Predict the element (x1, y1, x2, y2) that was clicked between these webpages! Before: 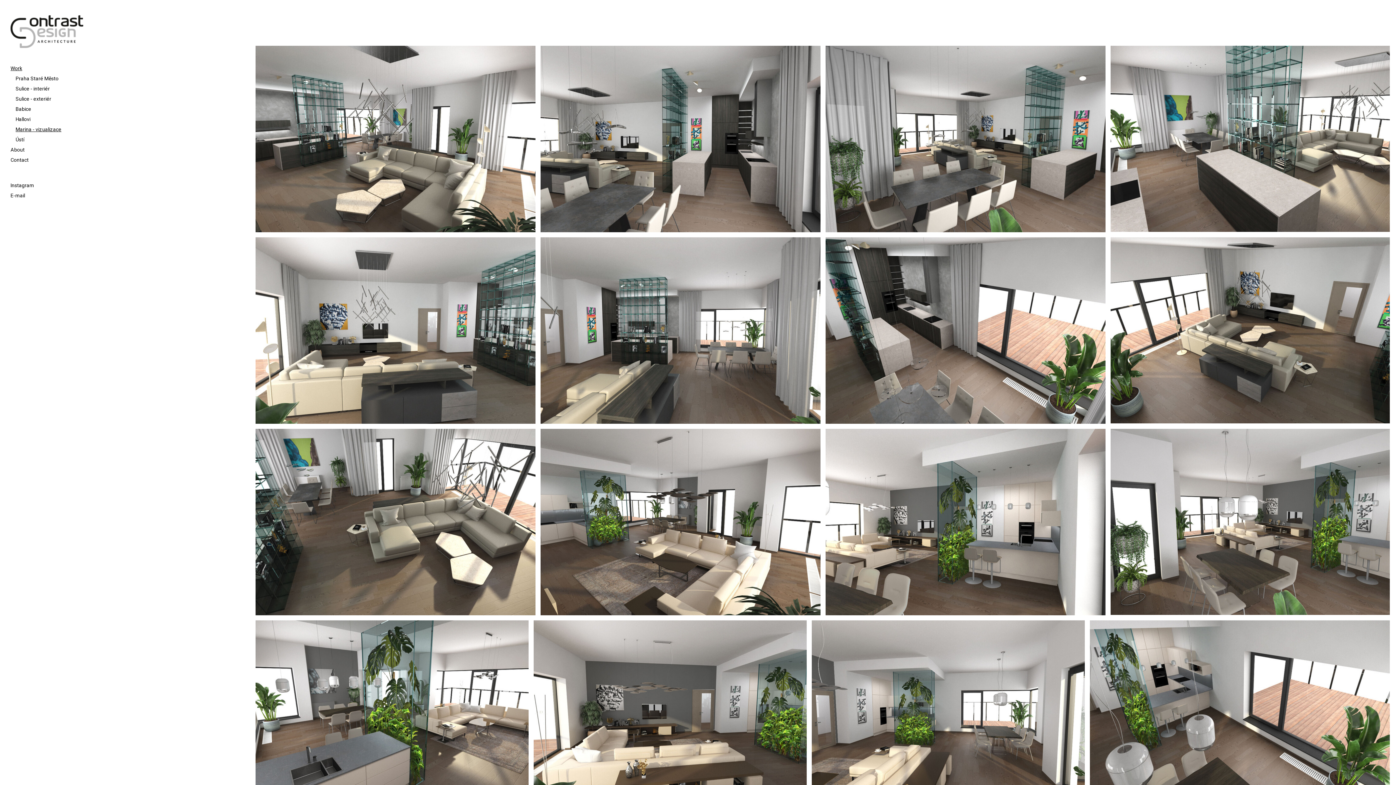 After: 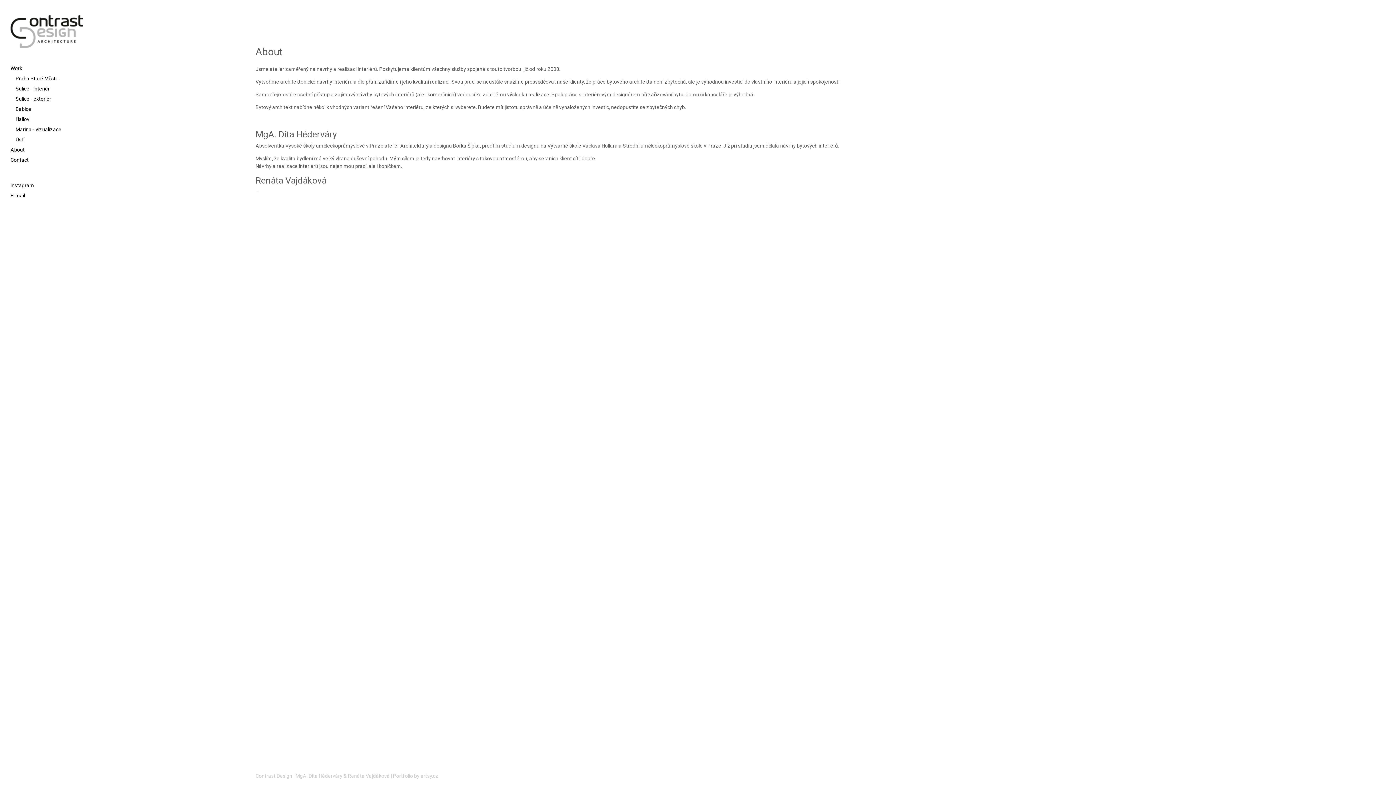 Action: bbox: (5, 144, 227, 154) label: About